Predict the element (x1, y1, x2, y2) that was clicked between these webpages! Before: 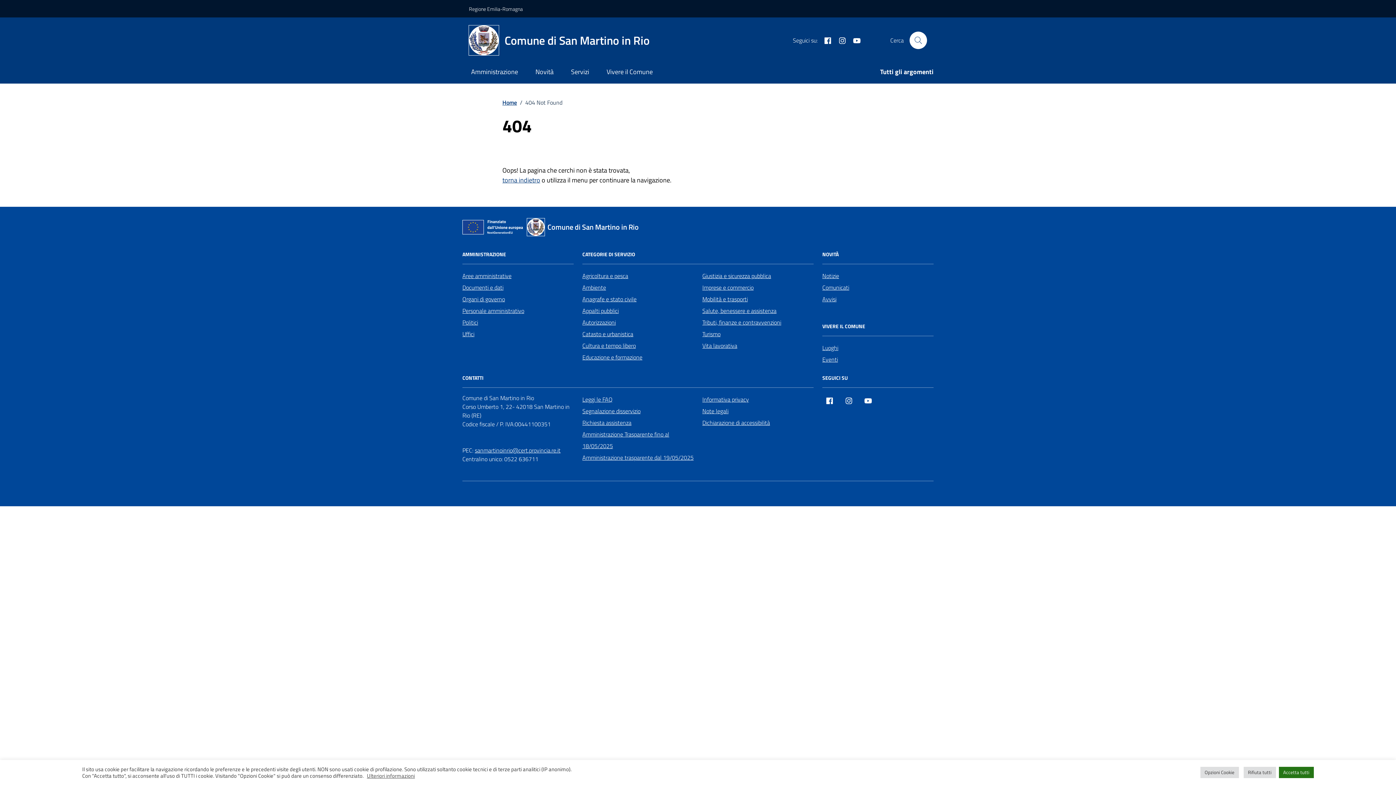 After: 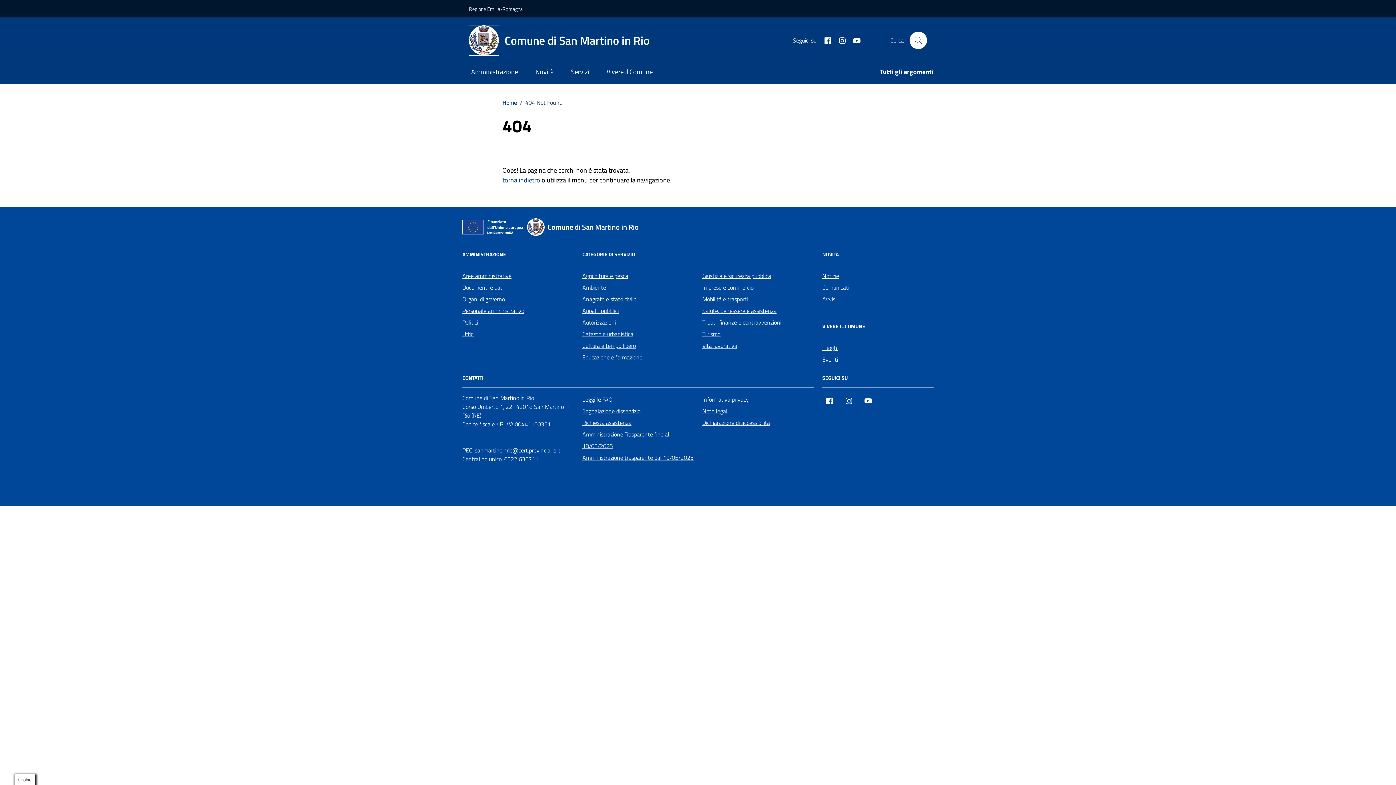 Action: bbox: (1243, 767, 1276, 778) label: Rifiuta tutti